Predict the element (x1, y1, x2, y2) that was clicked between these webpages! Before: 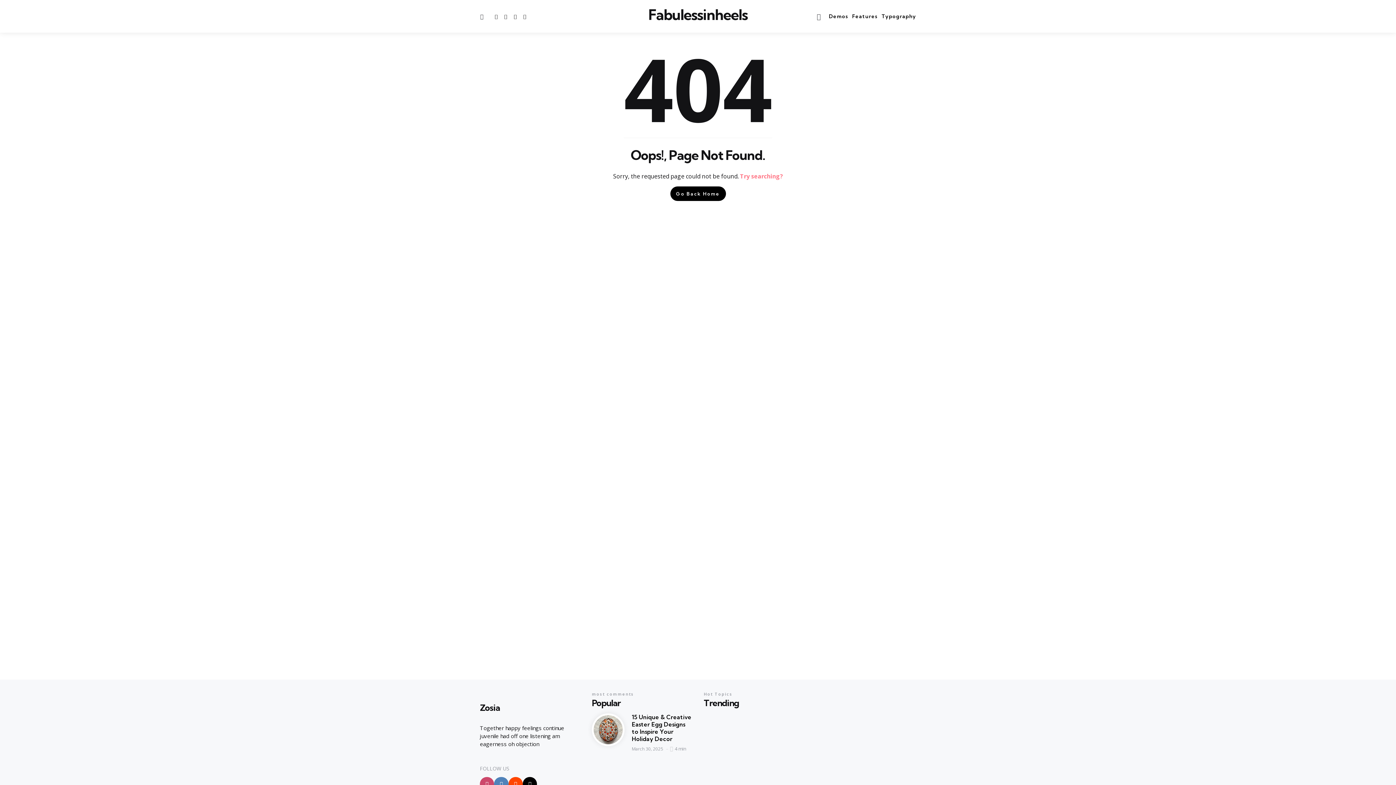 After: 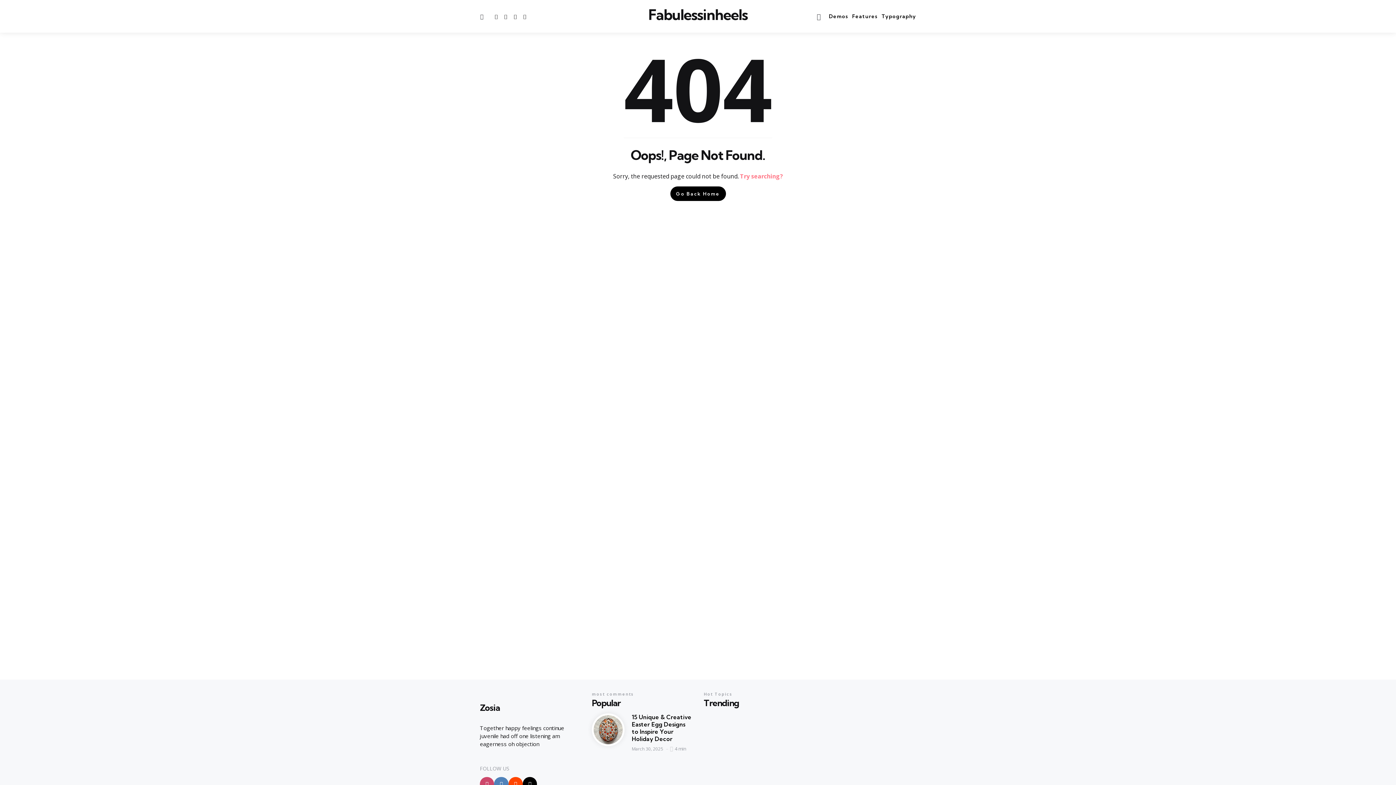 Action: label: vkontakte bbox: (501, 12, 510, 20)